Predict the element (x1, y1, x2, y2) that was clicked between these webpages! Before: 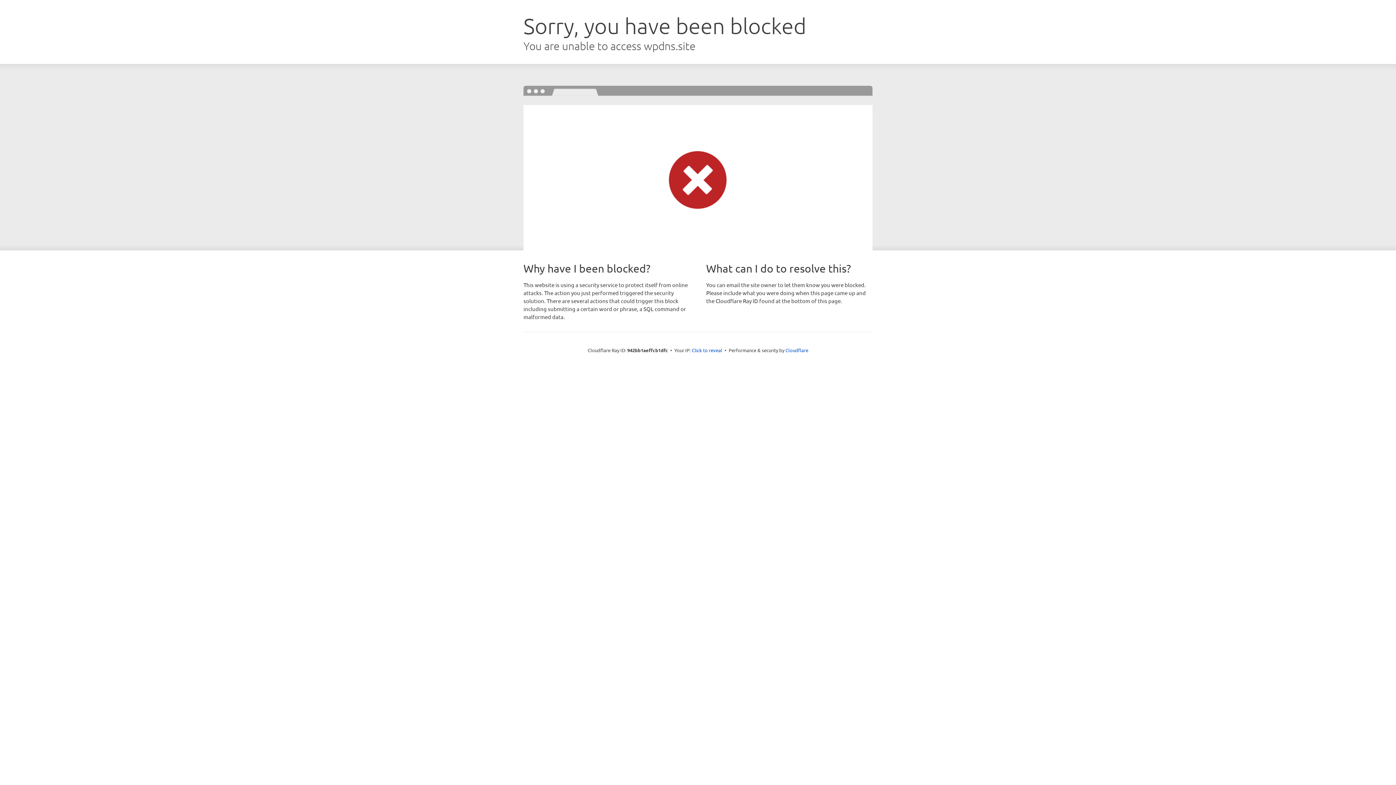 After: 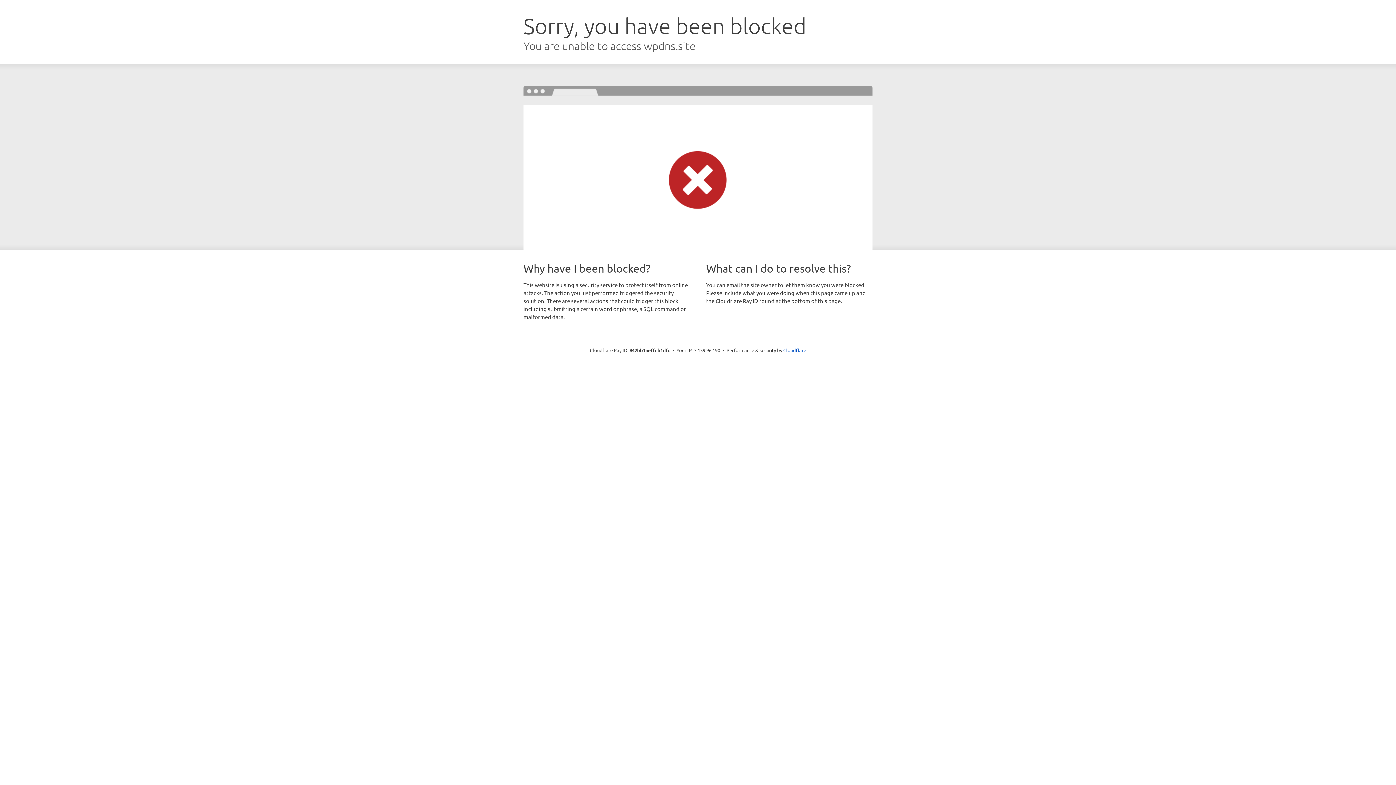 Action: label: Click to reveal bbox: (692, 346, 722, 353)